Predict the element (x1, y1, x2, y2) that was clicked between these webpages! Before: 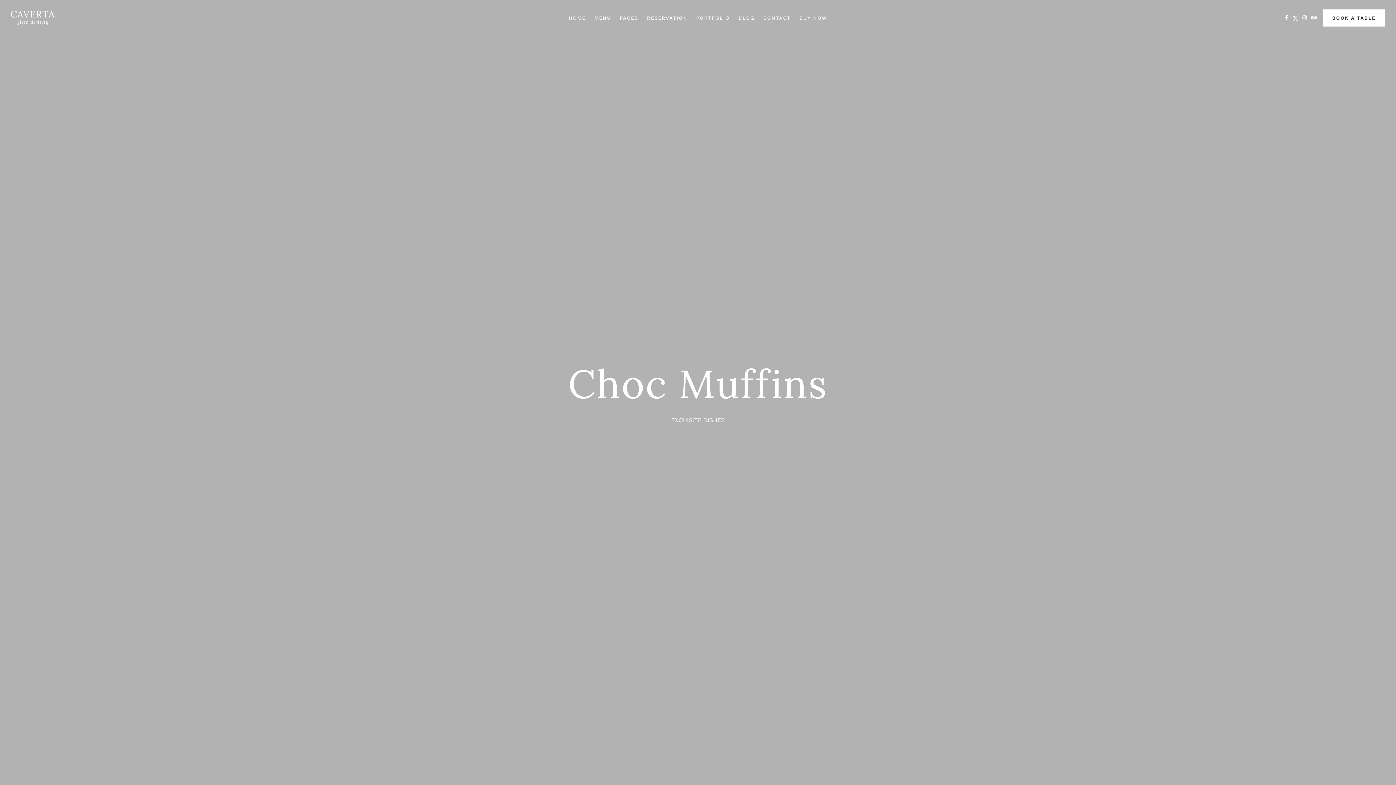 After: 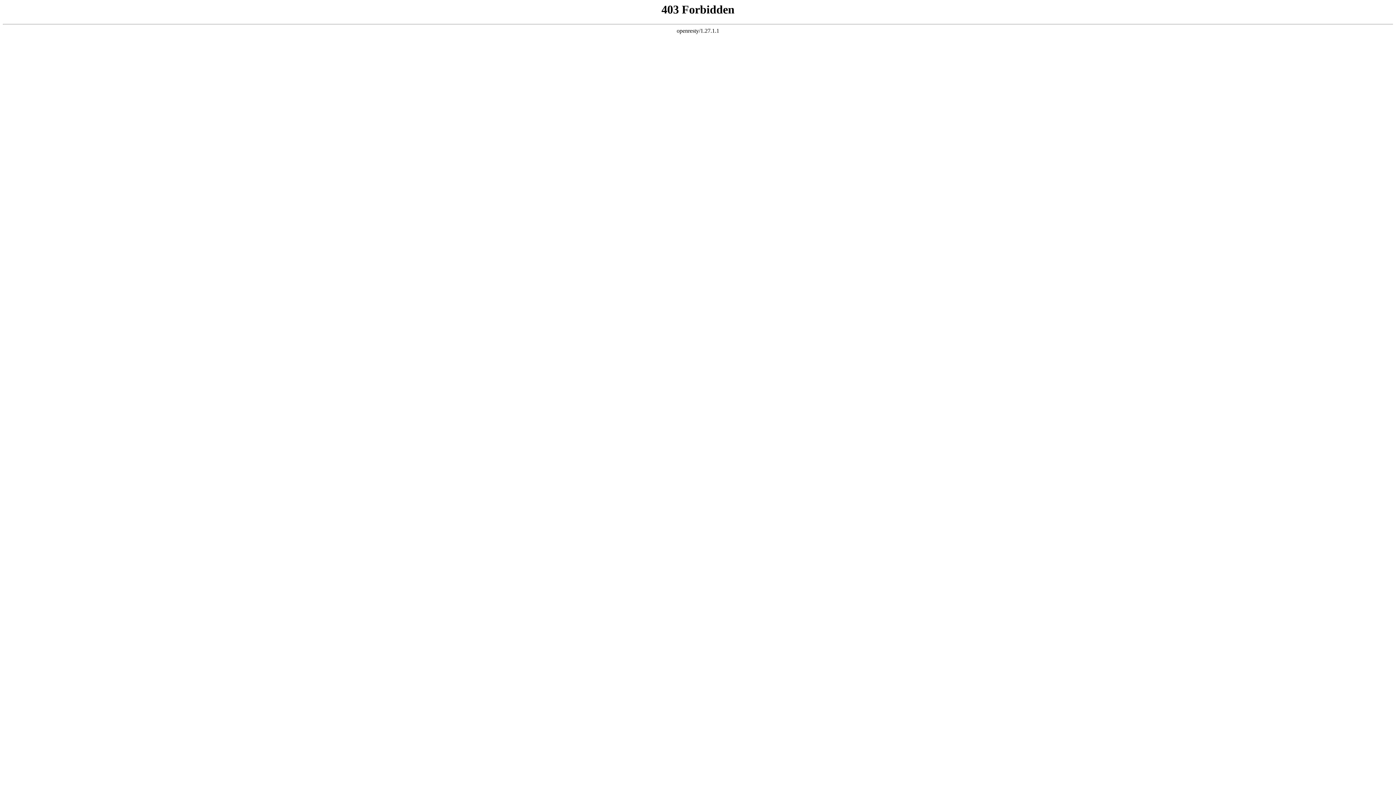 Action: bbox: (763, 5, 790, 30) label: CONTACT